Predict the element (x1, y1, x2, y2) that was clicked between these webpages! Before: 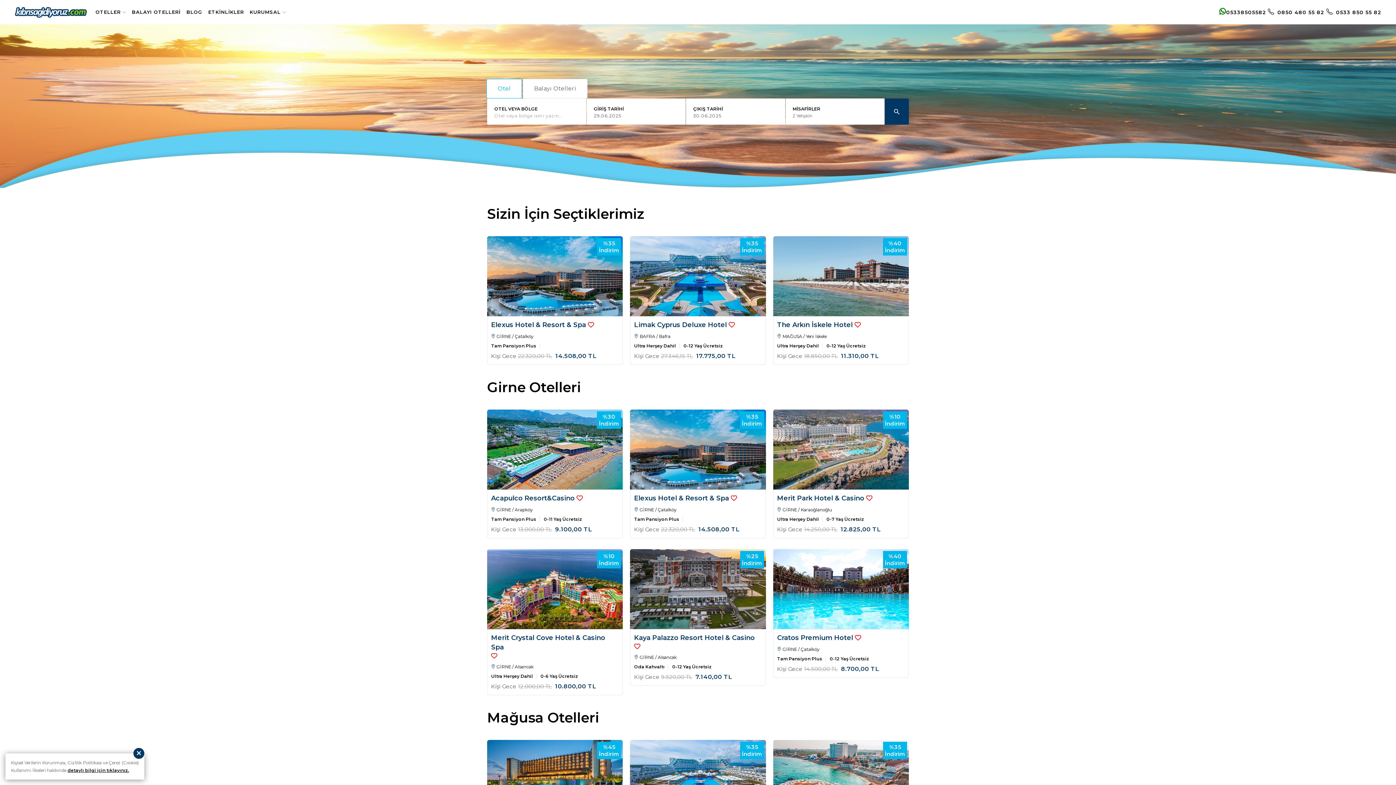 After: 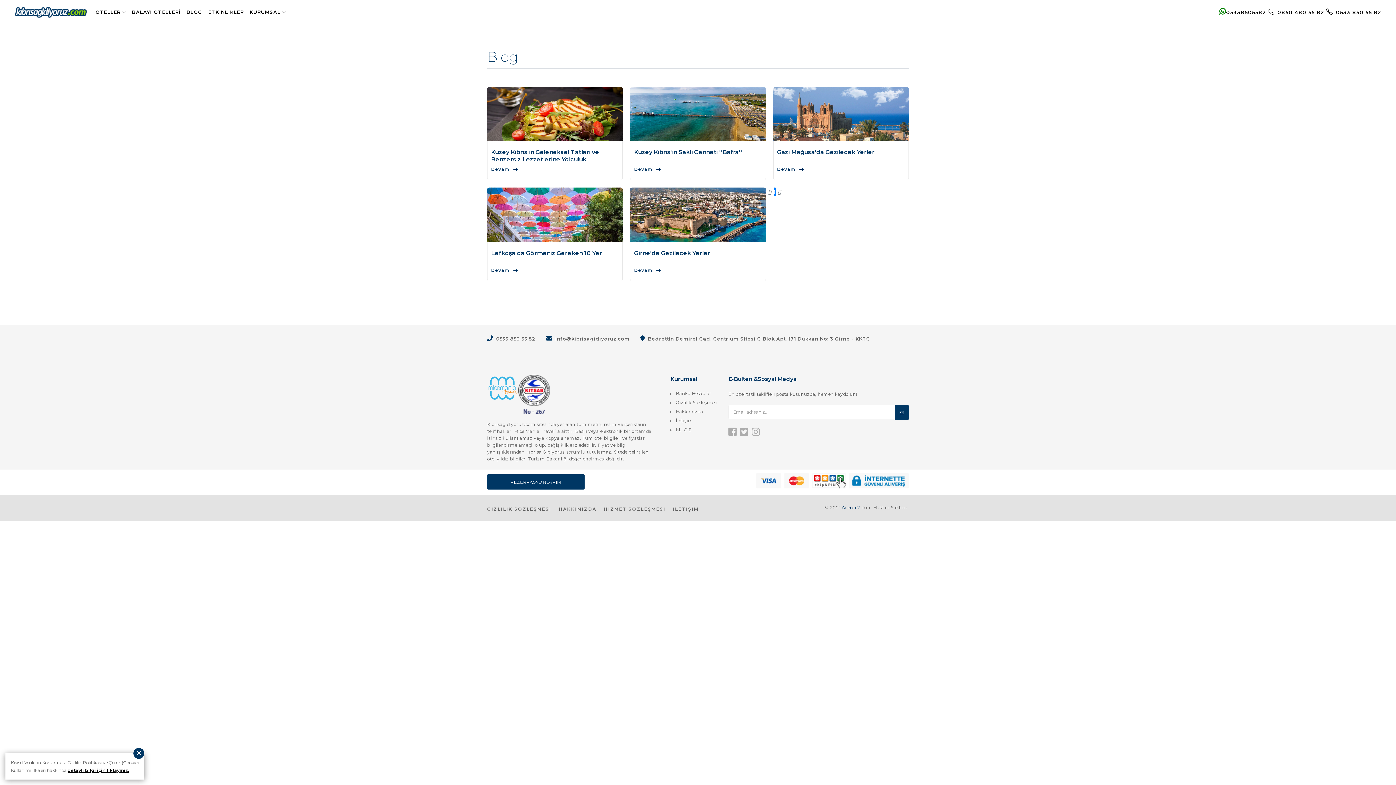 Action: label: BLOG bbox: (183, 3, 205, 20)